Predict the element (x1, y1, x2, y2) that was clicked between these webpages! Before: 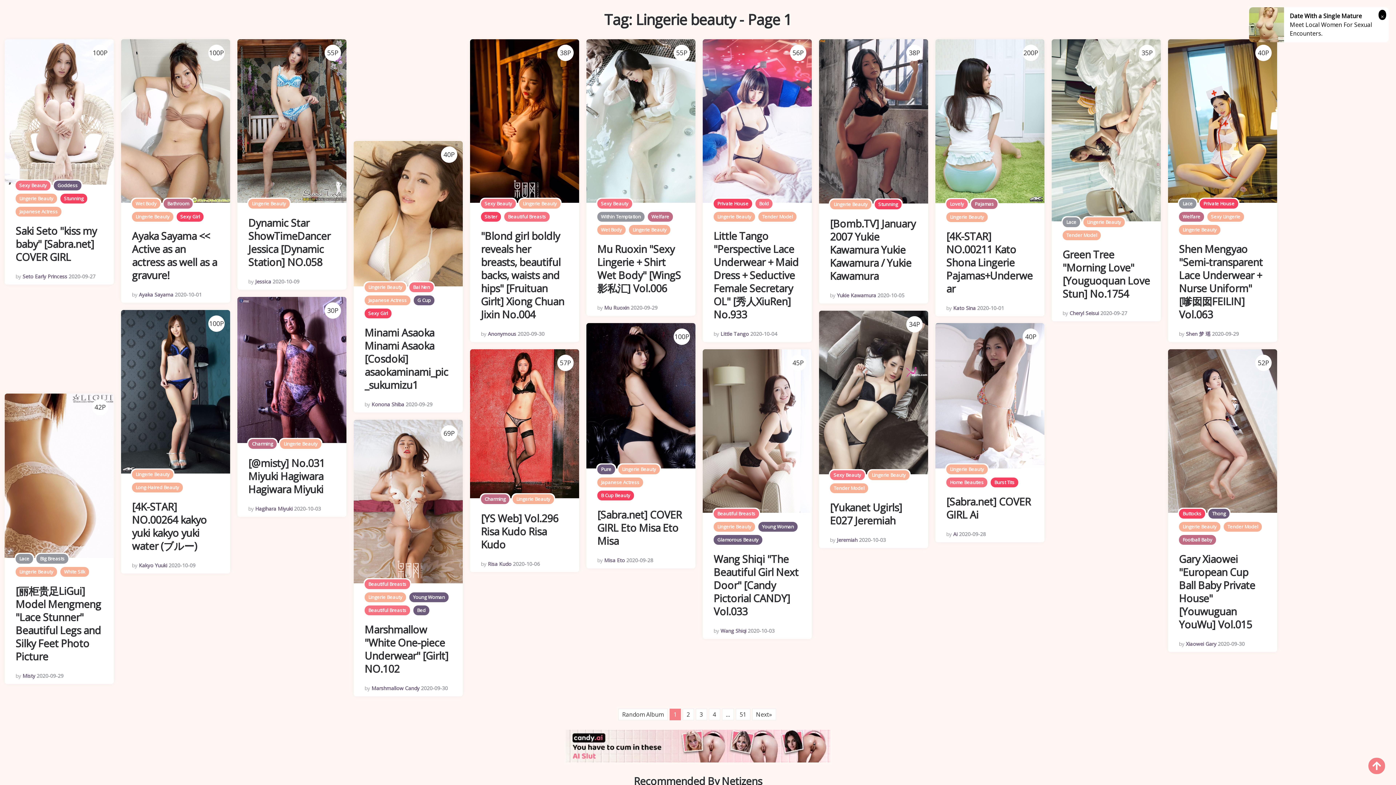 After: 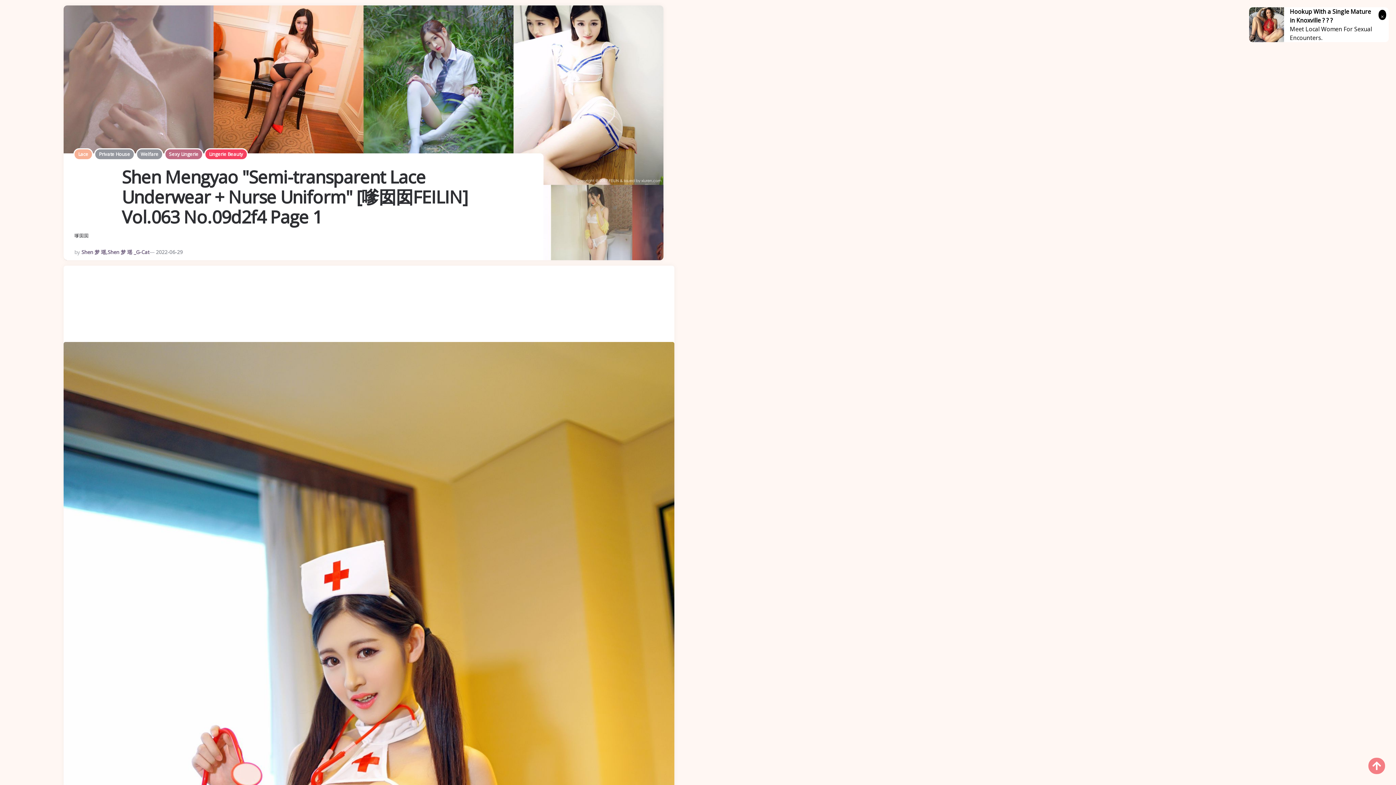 Action: bbox: (1168, 39, 1277, 202)